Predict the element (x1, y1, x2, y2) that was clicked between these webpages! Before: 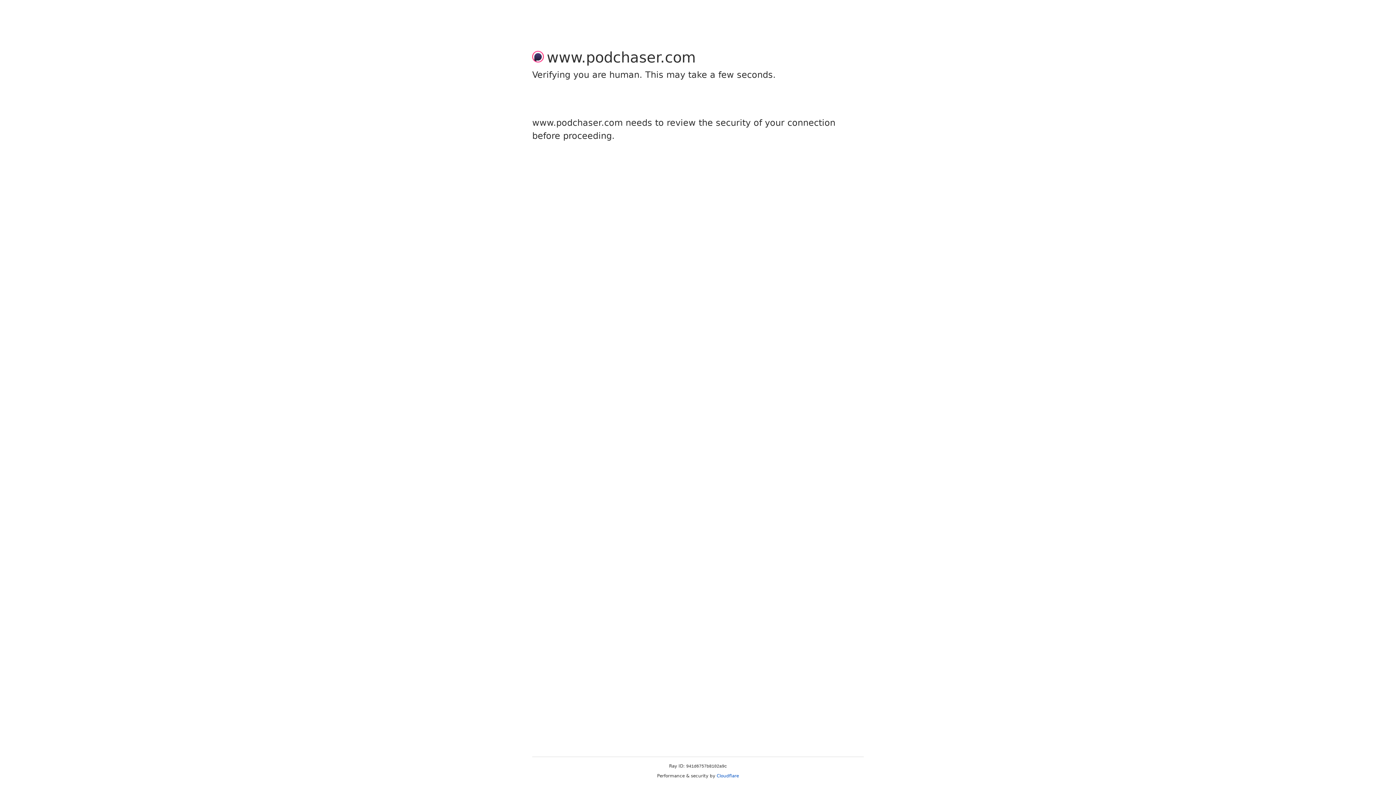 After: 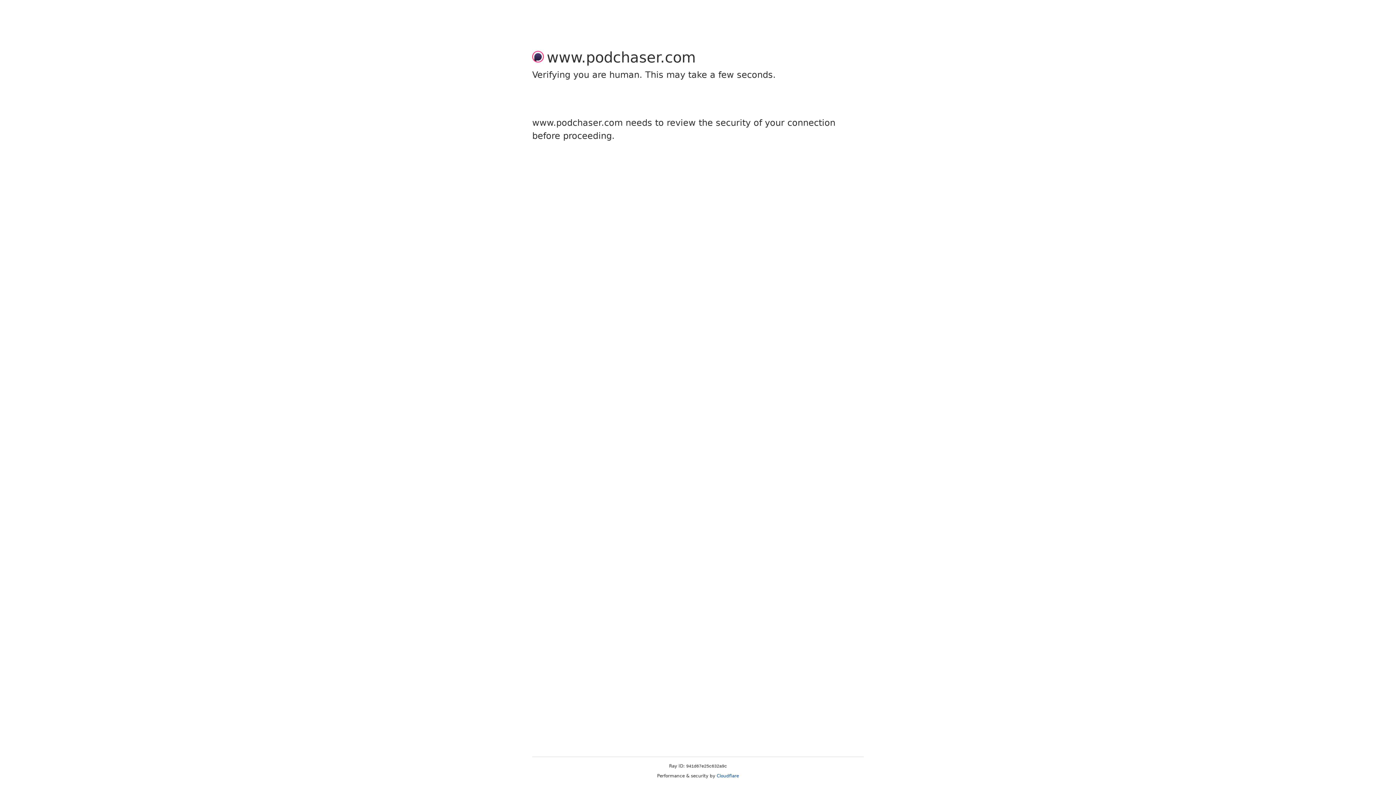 Action: bbox: (716, 773, 739, 778) label: Cloudflare